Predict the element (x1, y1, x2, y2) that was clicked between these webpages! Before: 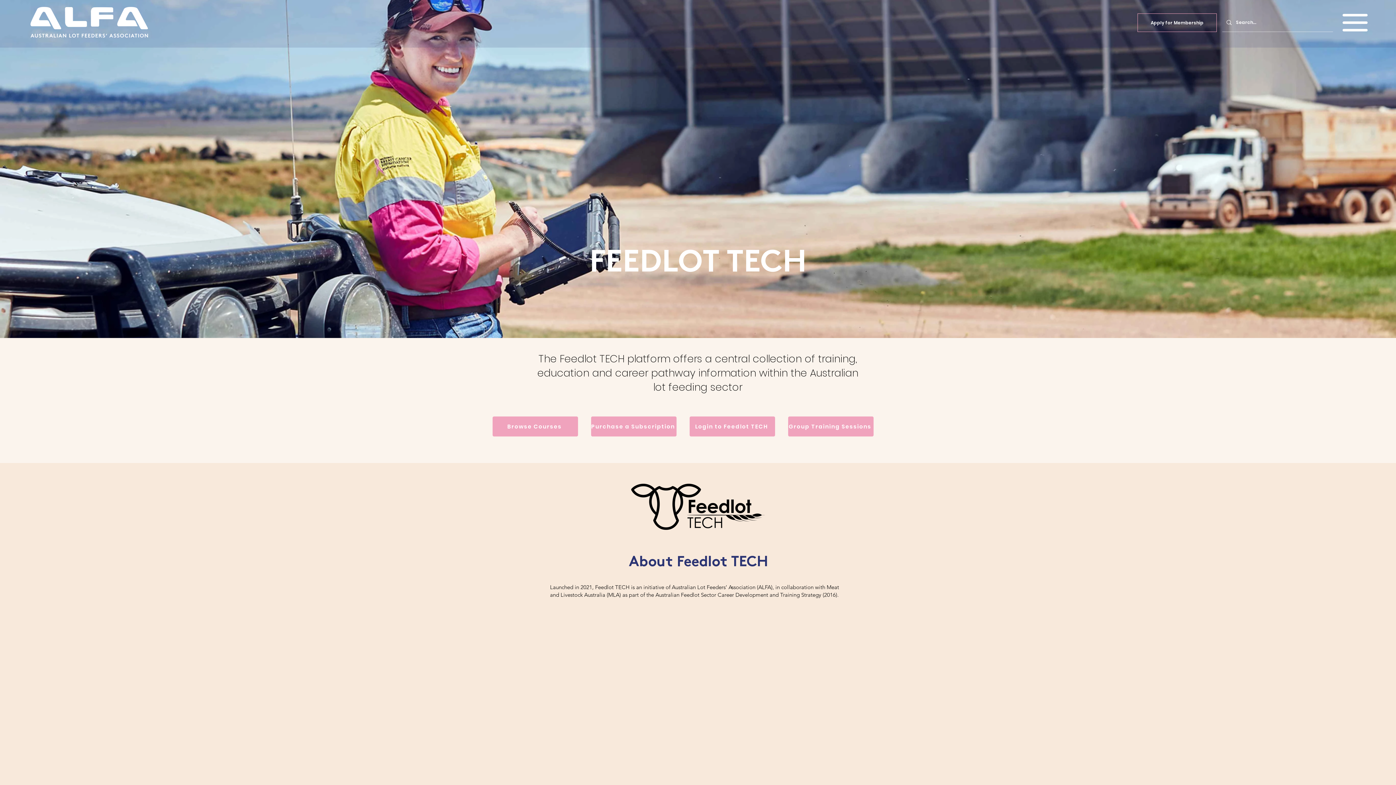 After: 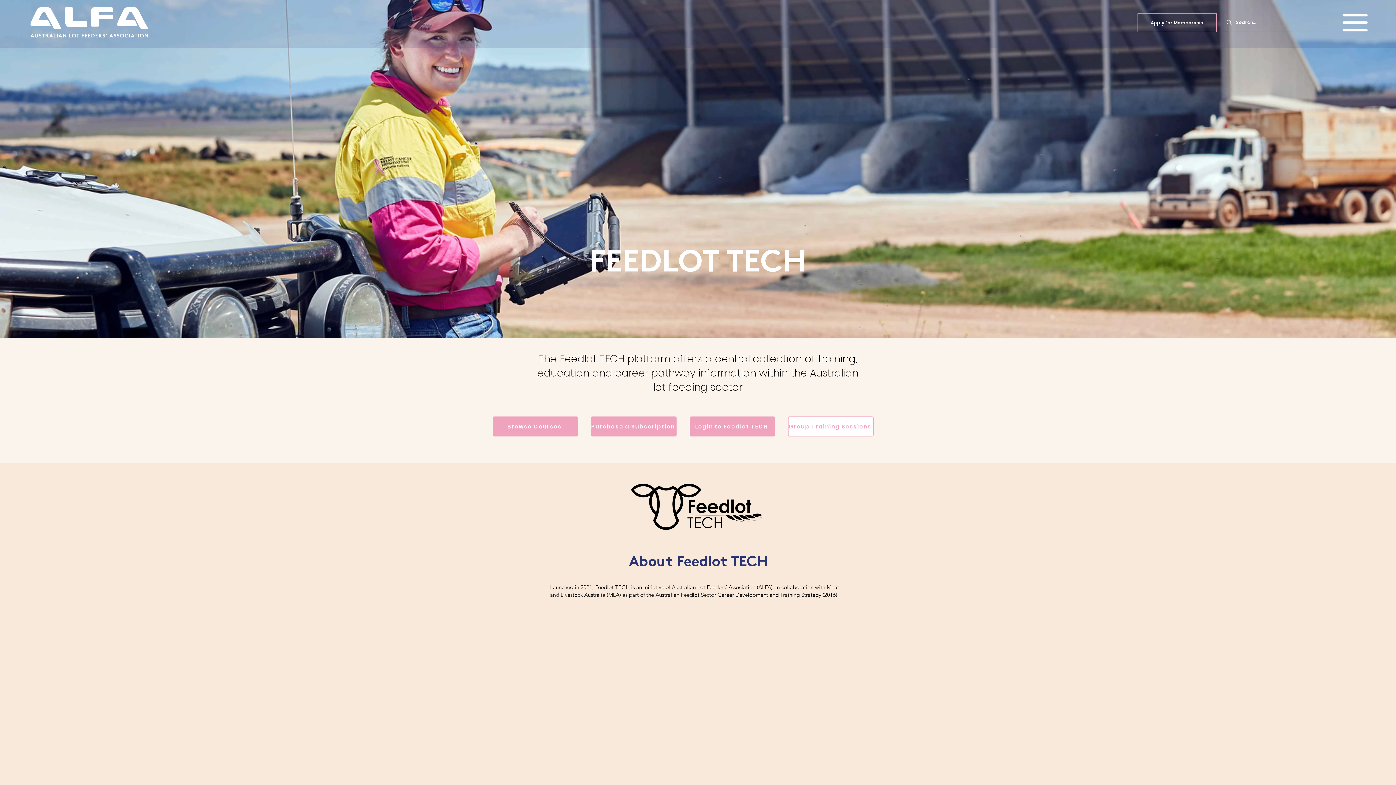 Action: bbox: (788, 416, 873, 436) label: Group Training Sessions